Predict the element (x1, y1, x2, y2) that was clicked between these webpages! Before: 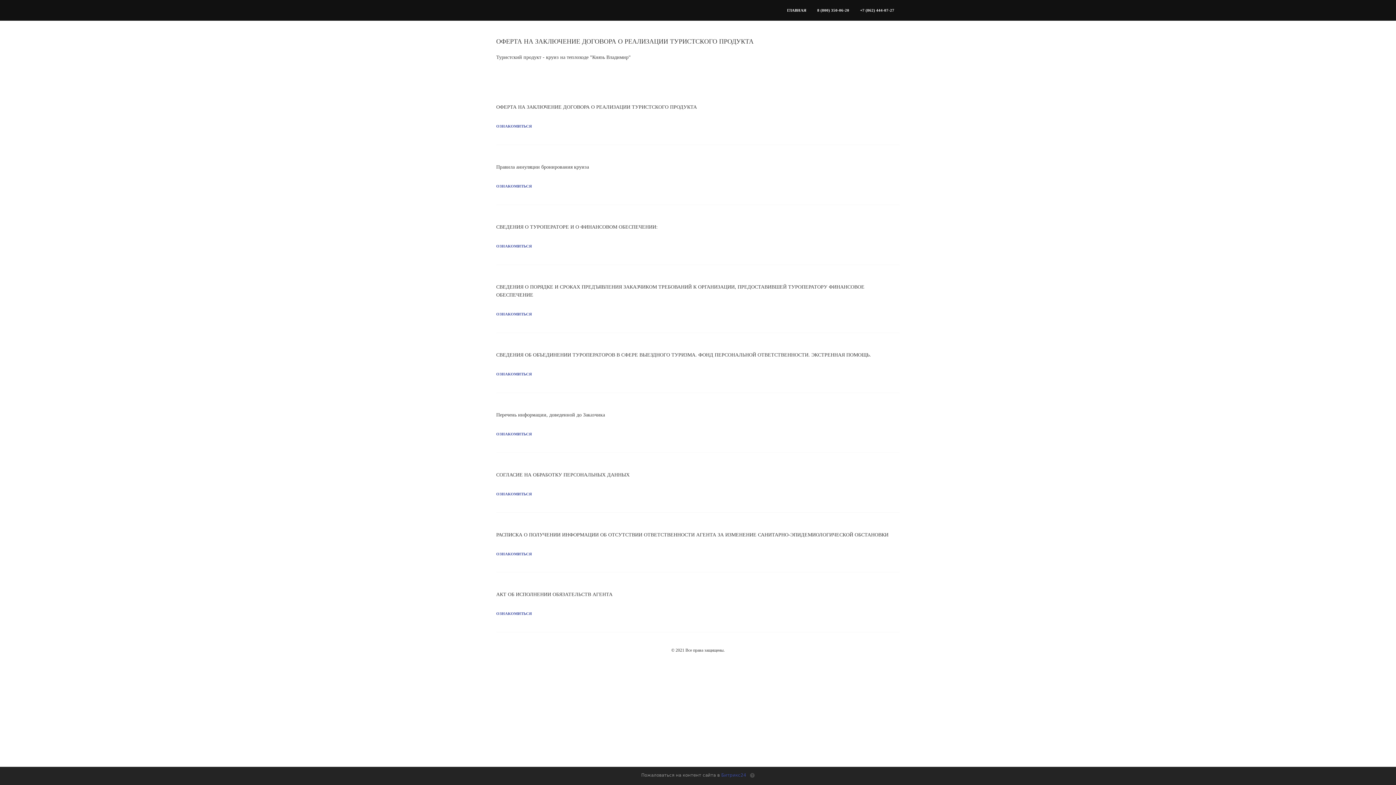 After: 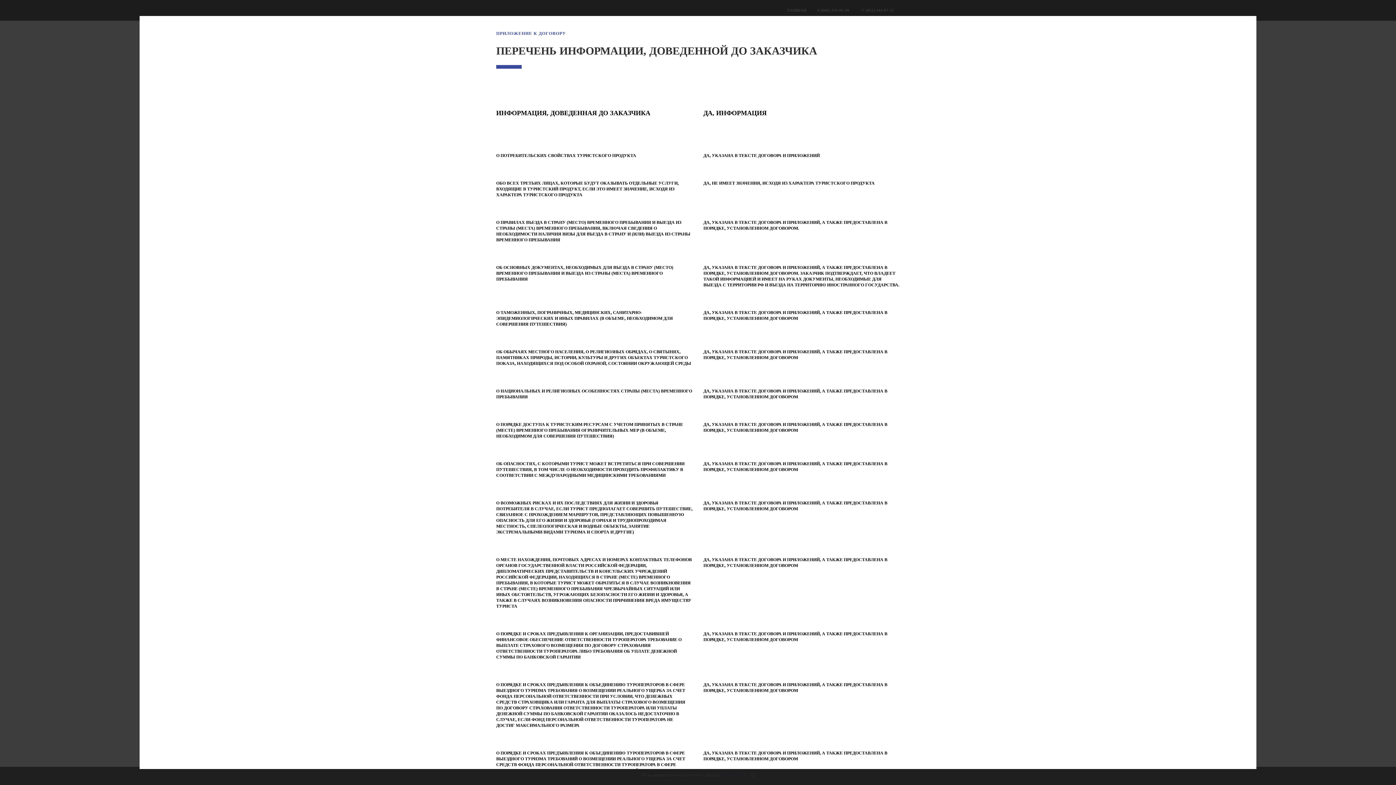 Action: bbox: (496, 431, 532, 436) label: ОЗНАКОМИТЬСЯ